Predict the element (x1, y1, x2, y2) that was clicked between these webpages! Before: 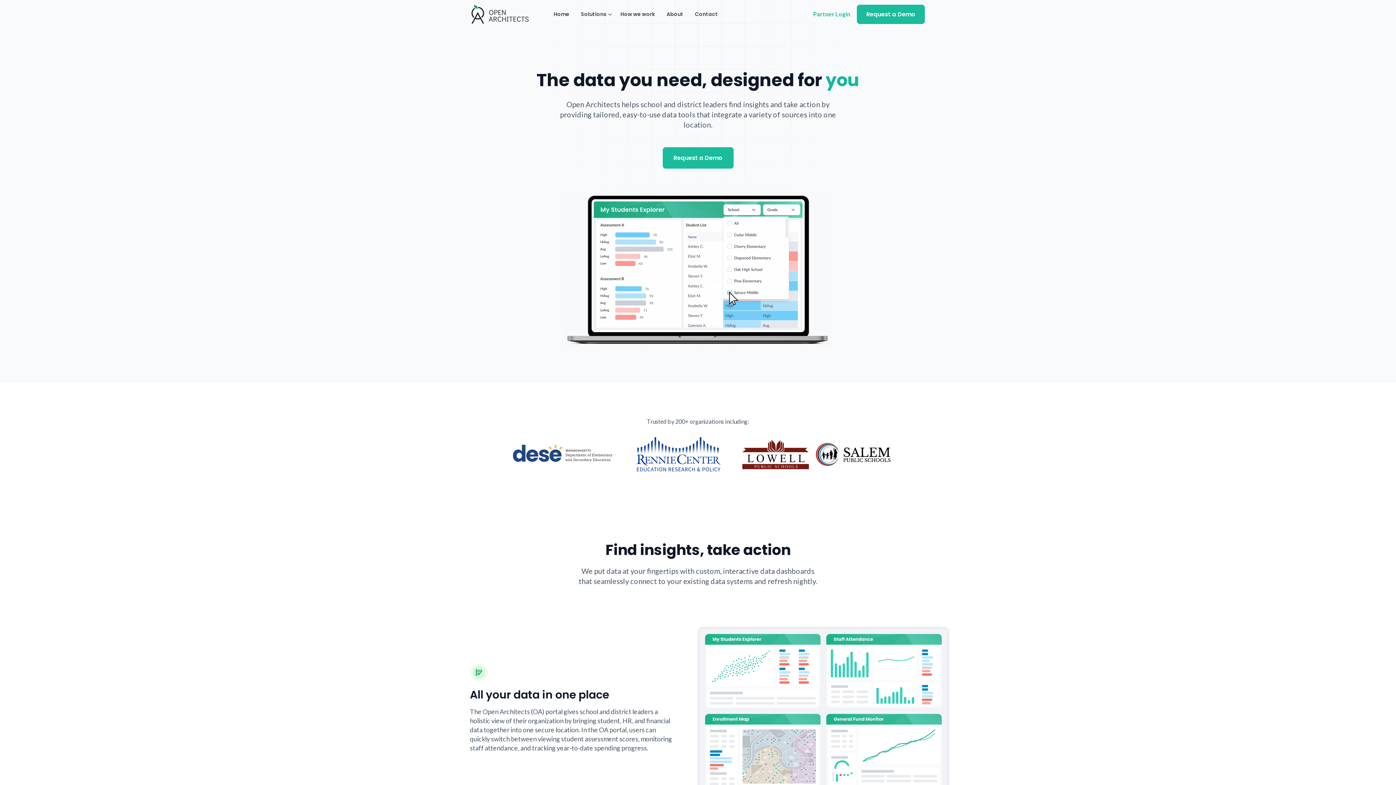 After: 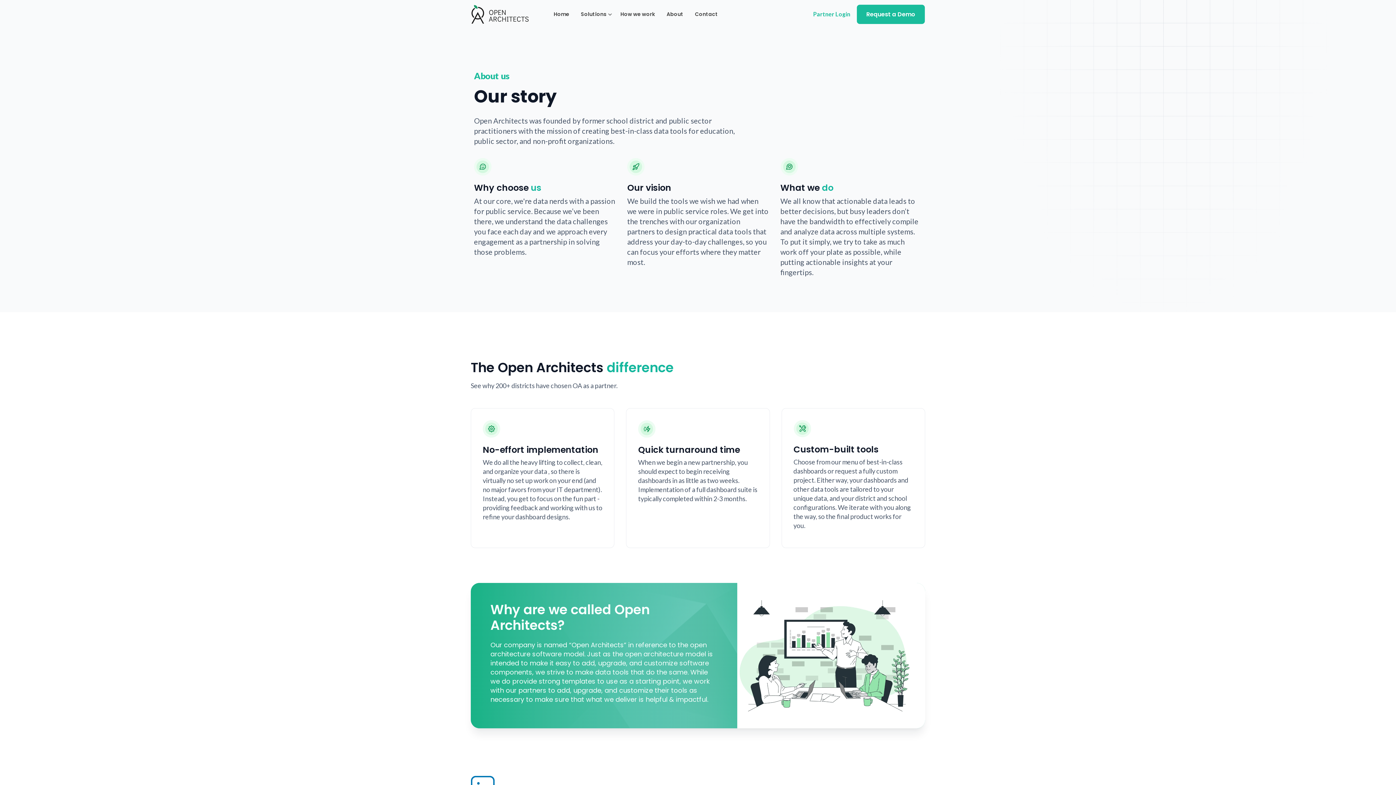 Action: label: About bbox: (660, 5, 689, 23)